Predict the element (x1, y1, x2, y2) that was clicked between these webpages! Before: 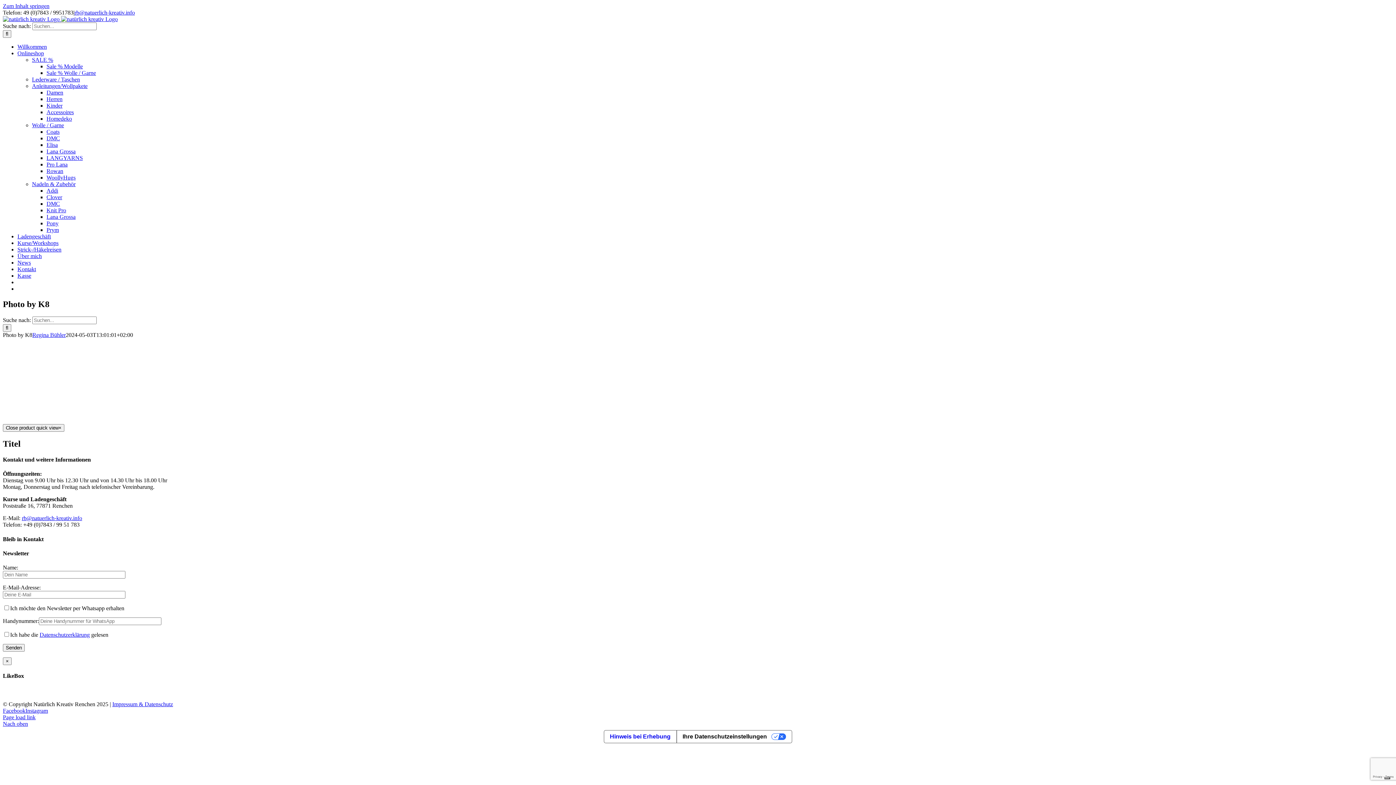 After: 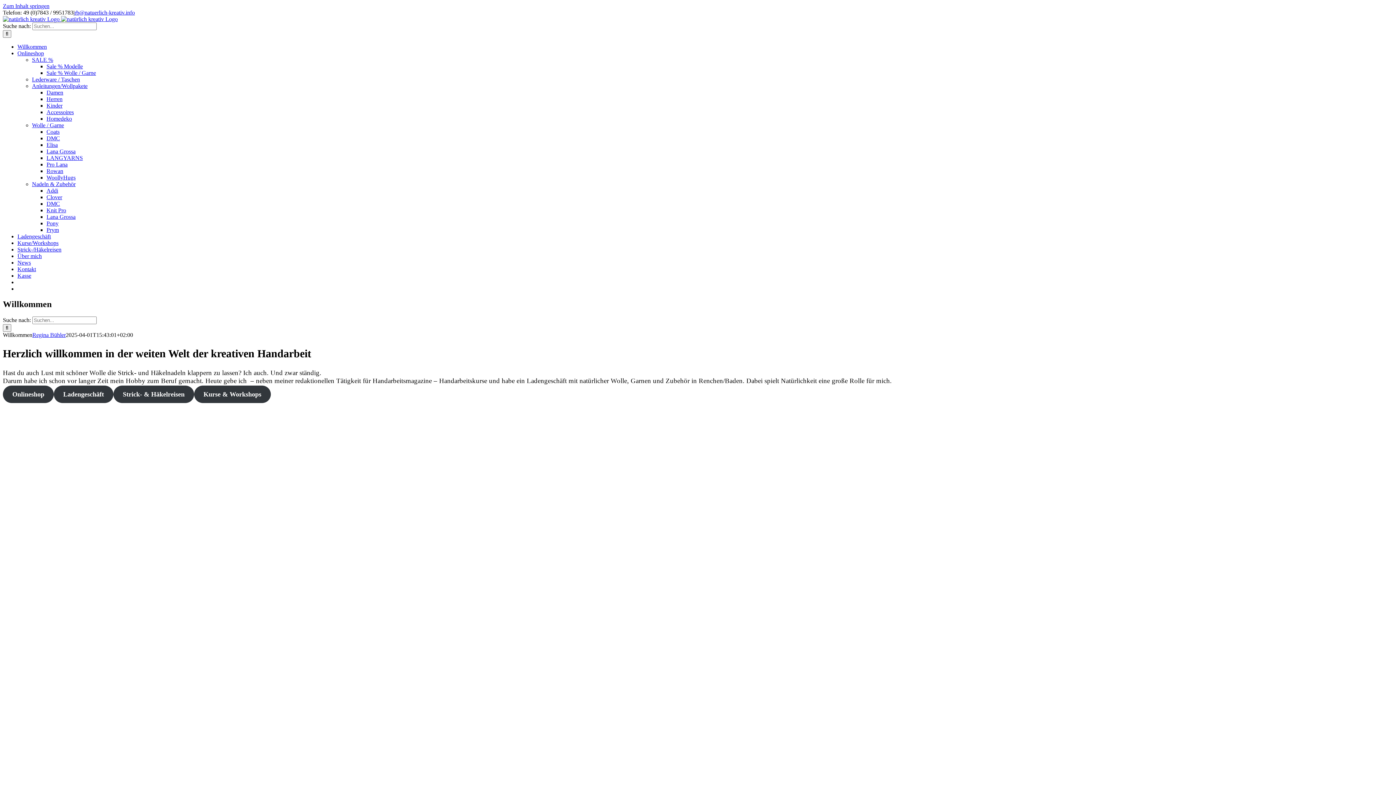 Action: bbox: (2, 16, 117, 22) label:  